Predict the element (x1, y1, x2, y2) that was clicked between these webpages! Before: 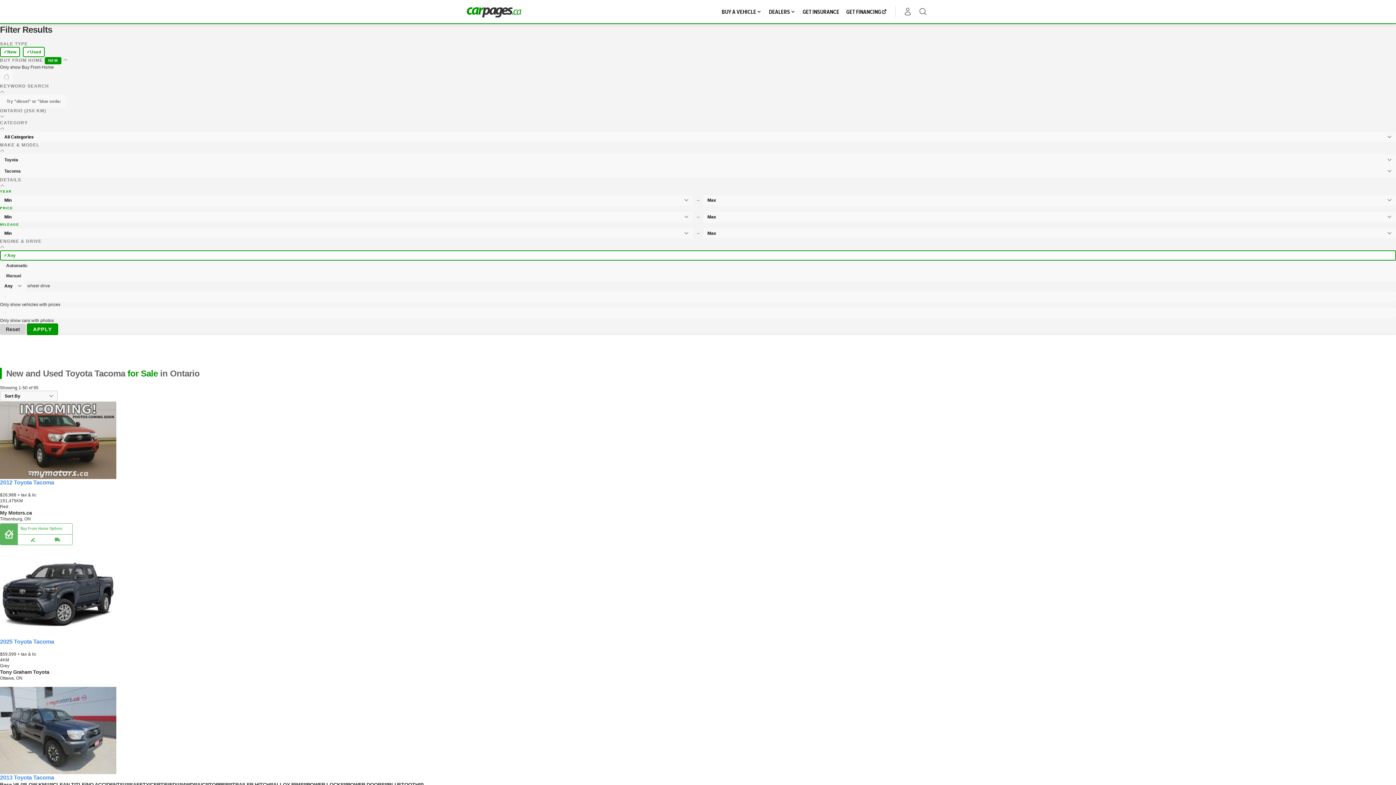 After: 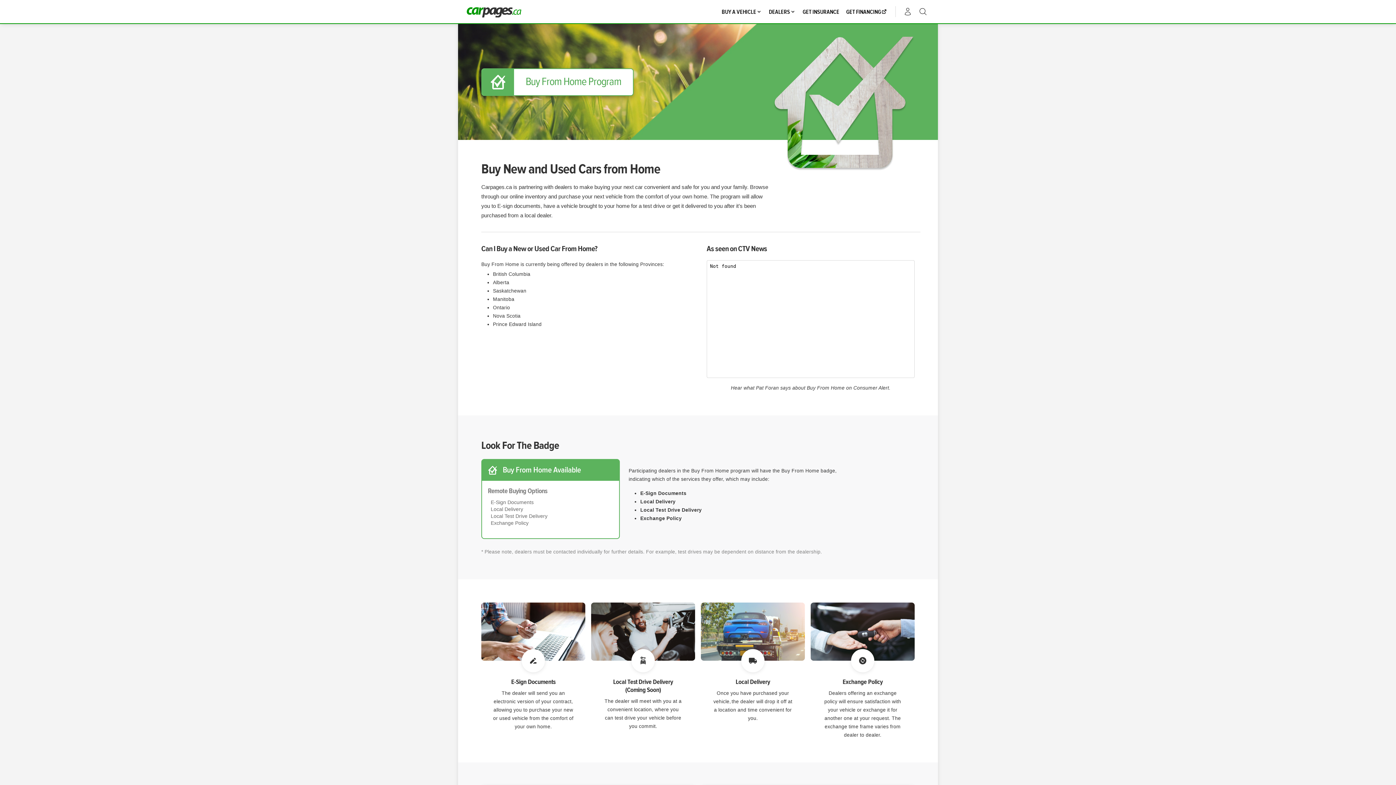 Action: label: Buy From Home Options bbox: (0, 523, 72, 545)